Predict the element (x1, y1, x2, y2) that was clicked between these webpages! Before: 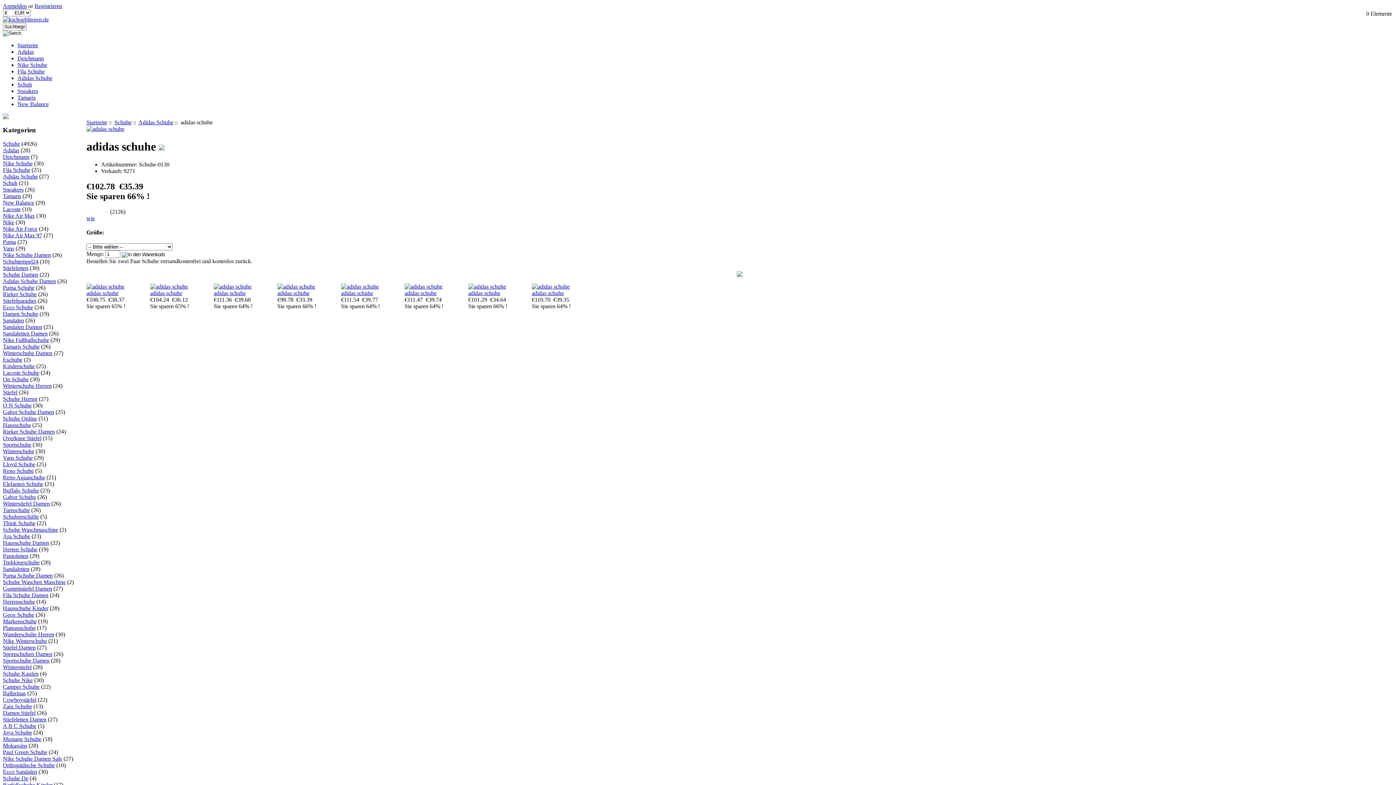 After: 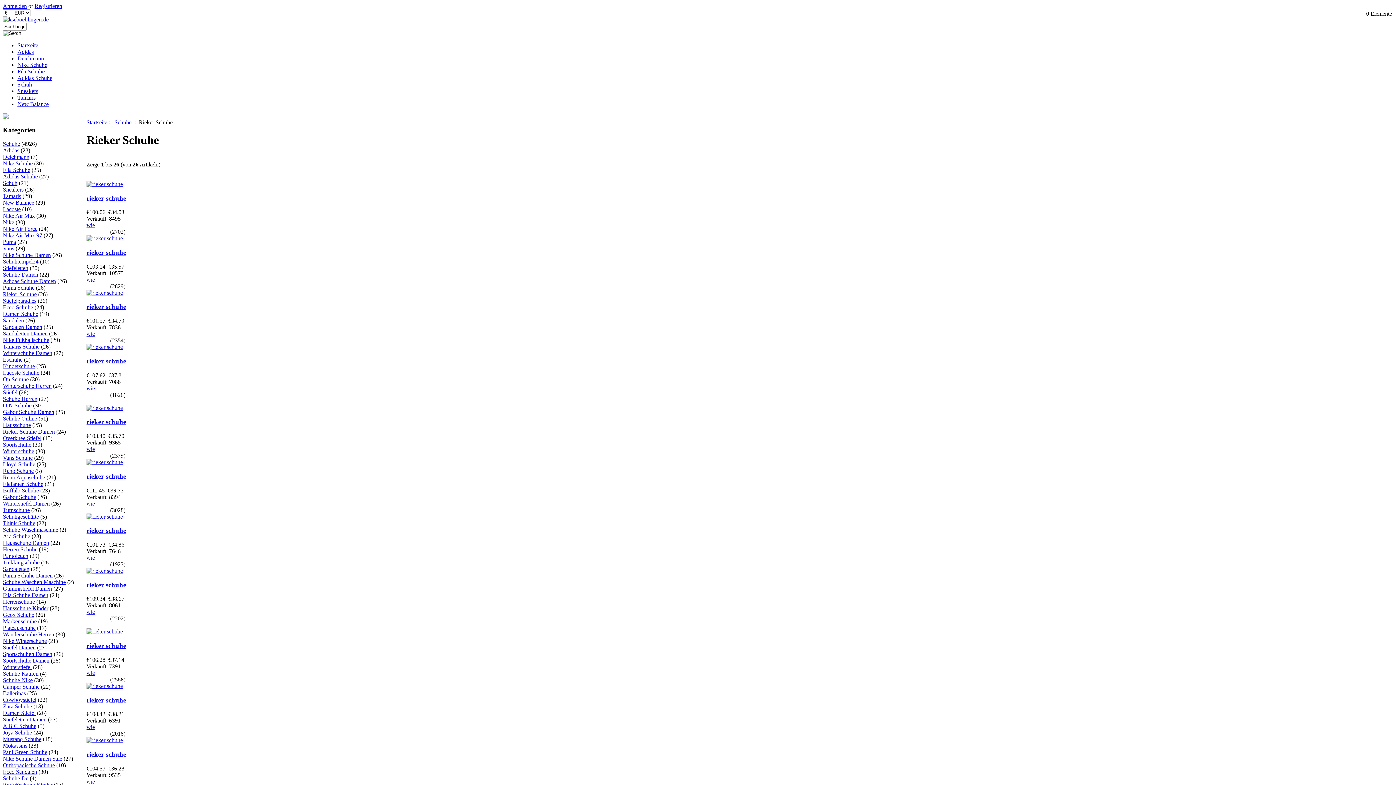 Action: bbox: (2, 291, 36, 297) label: Rieker Schuhe